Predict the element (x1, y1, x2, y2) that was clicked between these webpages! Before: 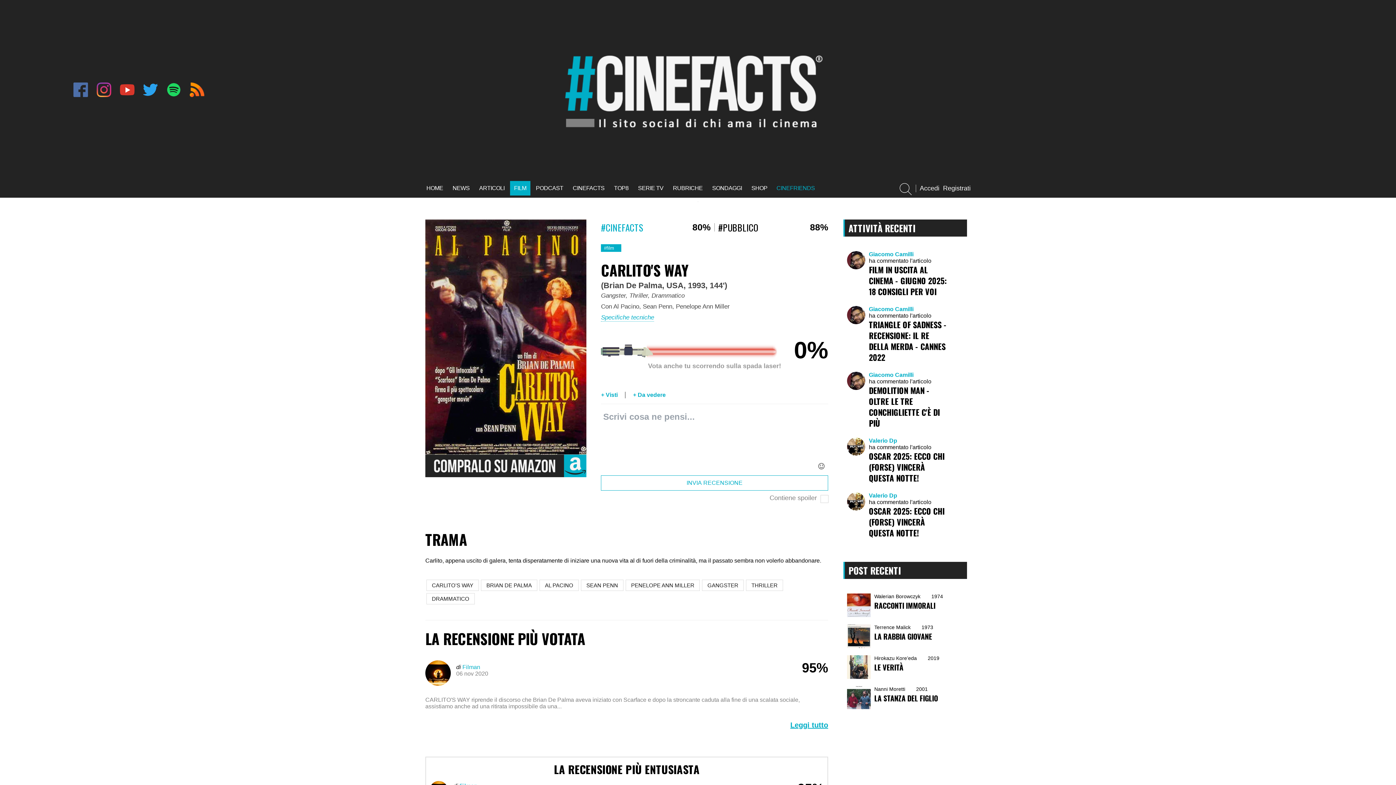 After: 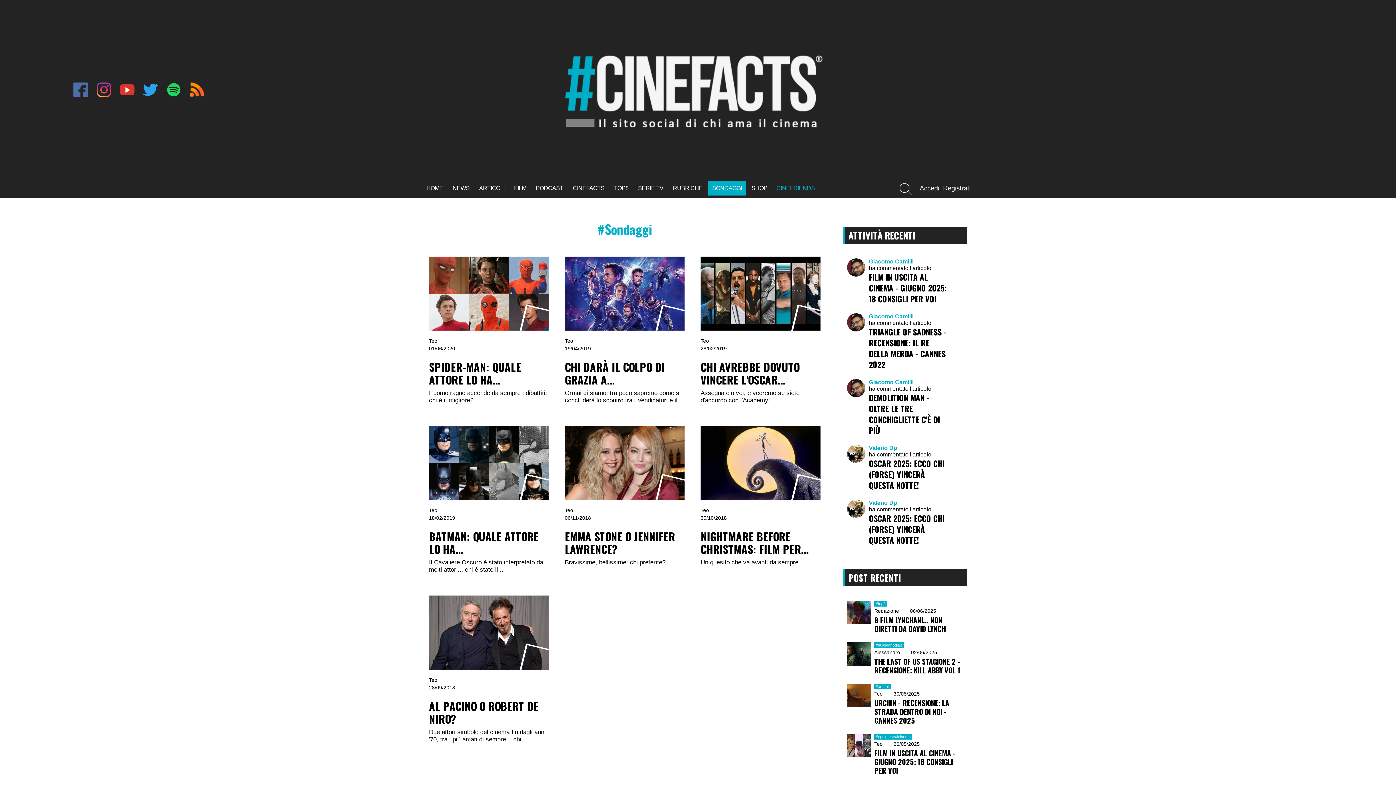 Action: bbox: (712, 185, 742, 191) label: SONDAGGI